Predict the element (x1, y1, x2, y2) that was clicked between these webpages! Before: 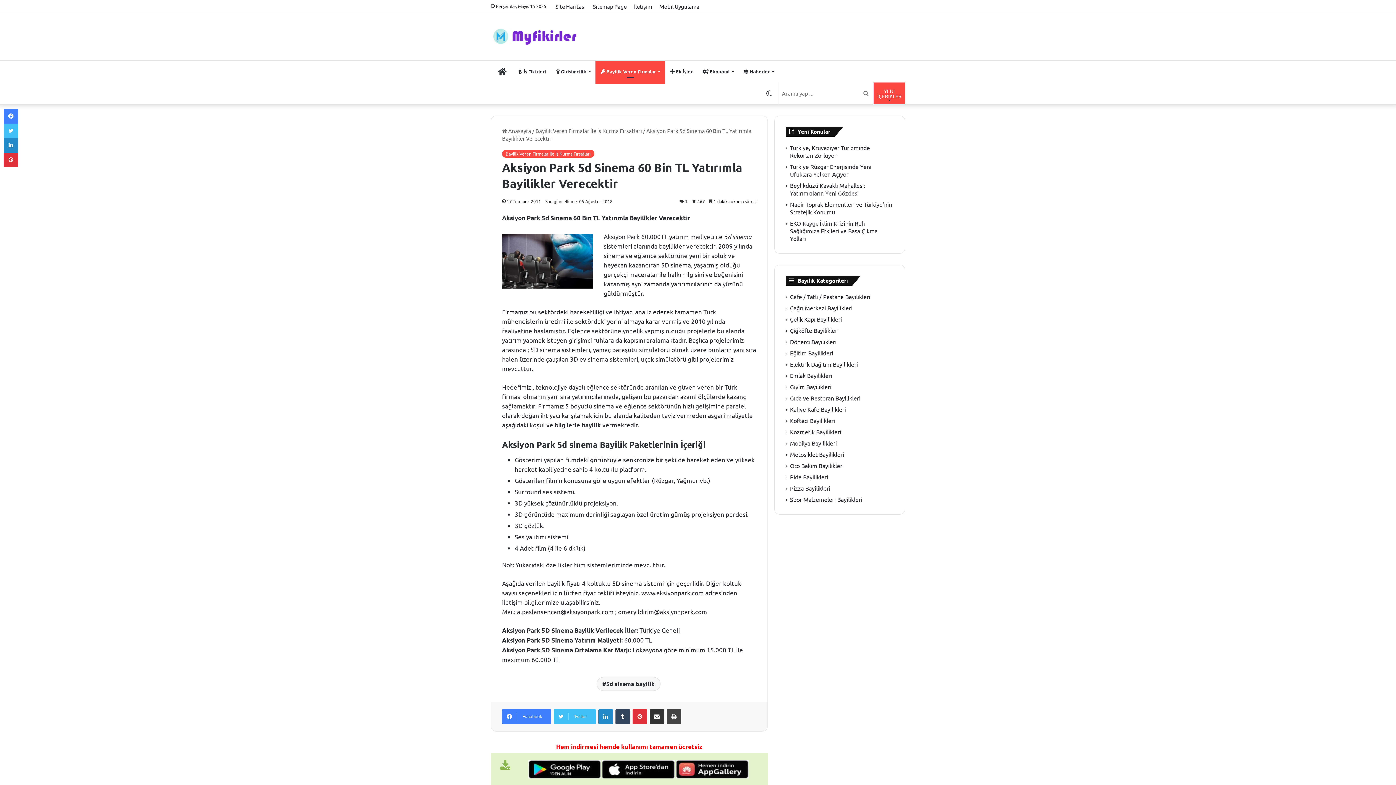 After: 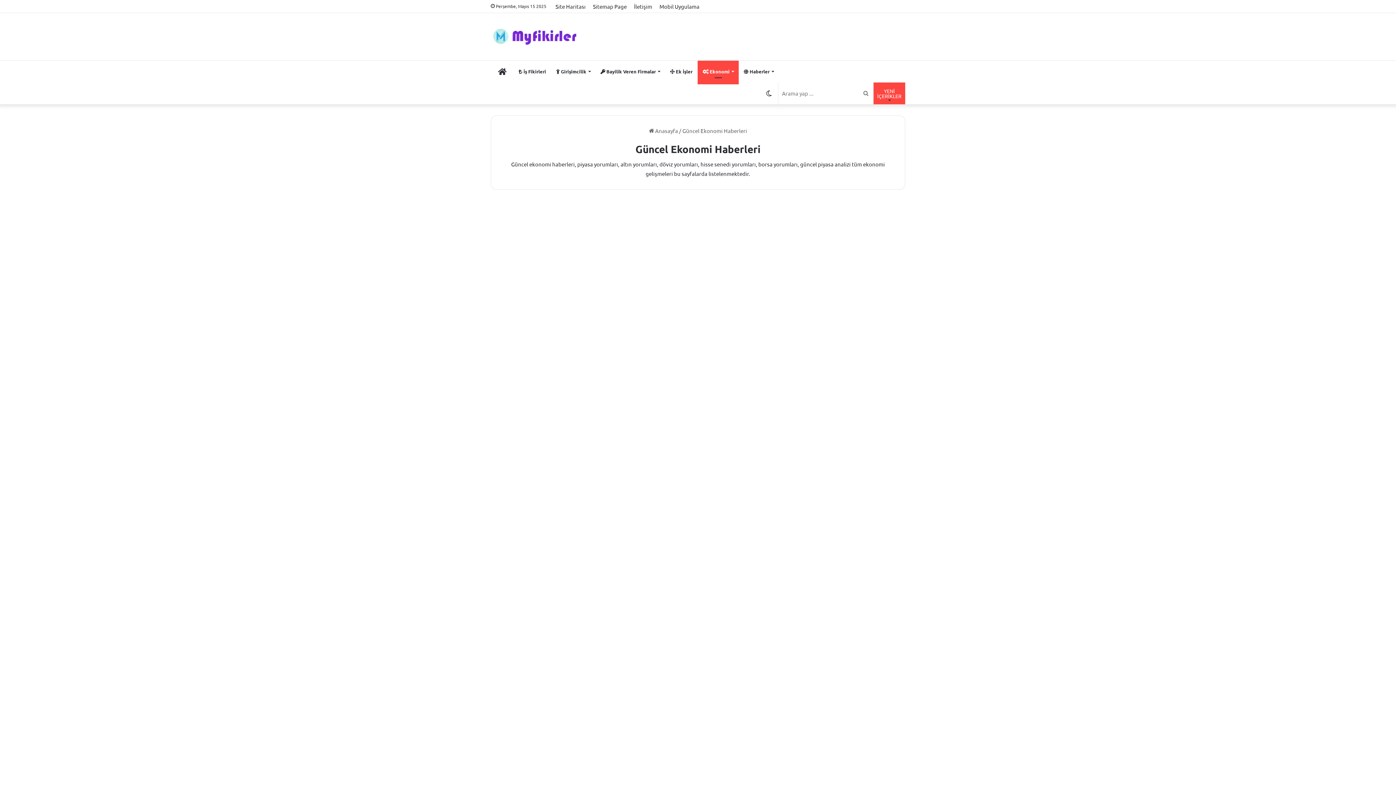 Action: label:  Ekonomi bbox: (697, 60, 738, 82)